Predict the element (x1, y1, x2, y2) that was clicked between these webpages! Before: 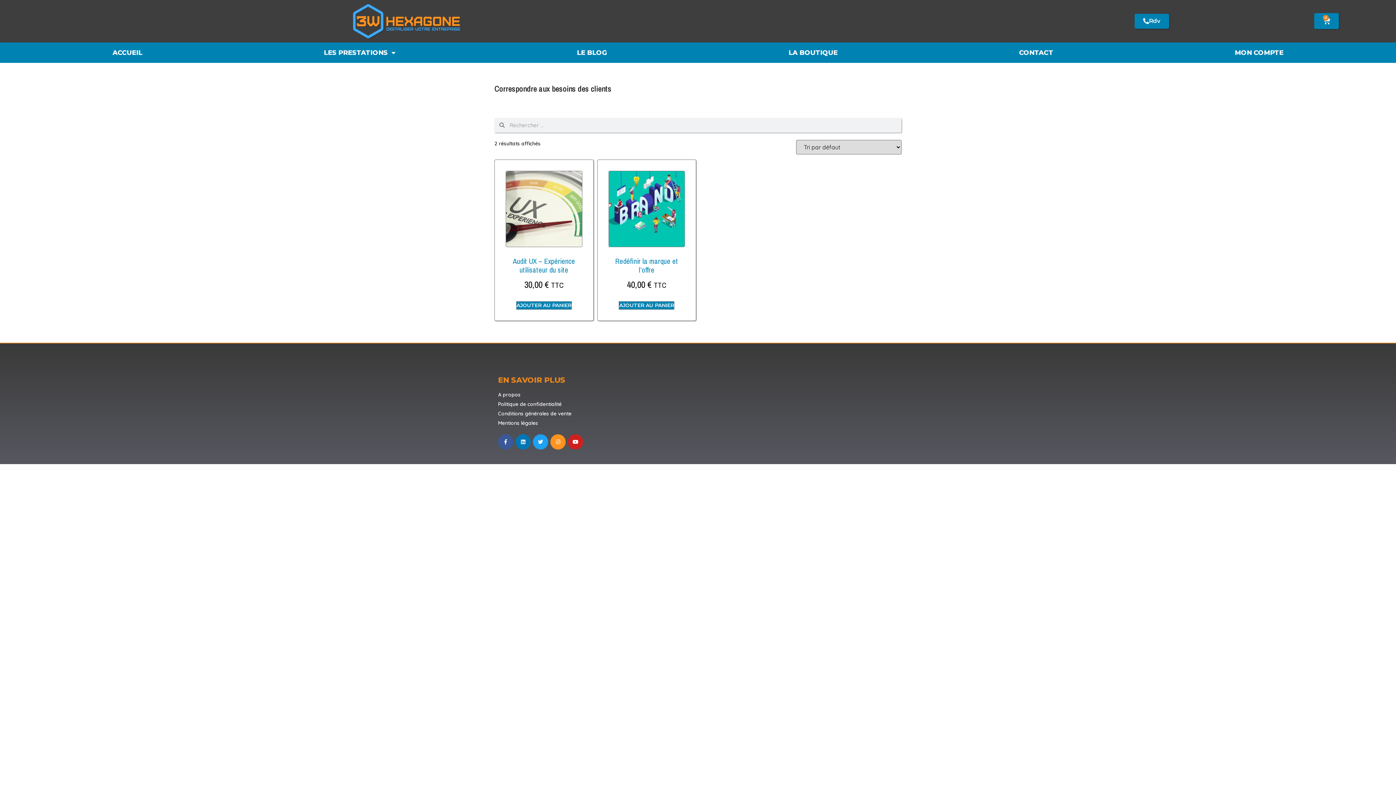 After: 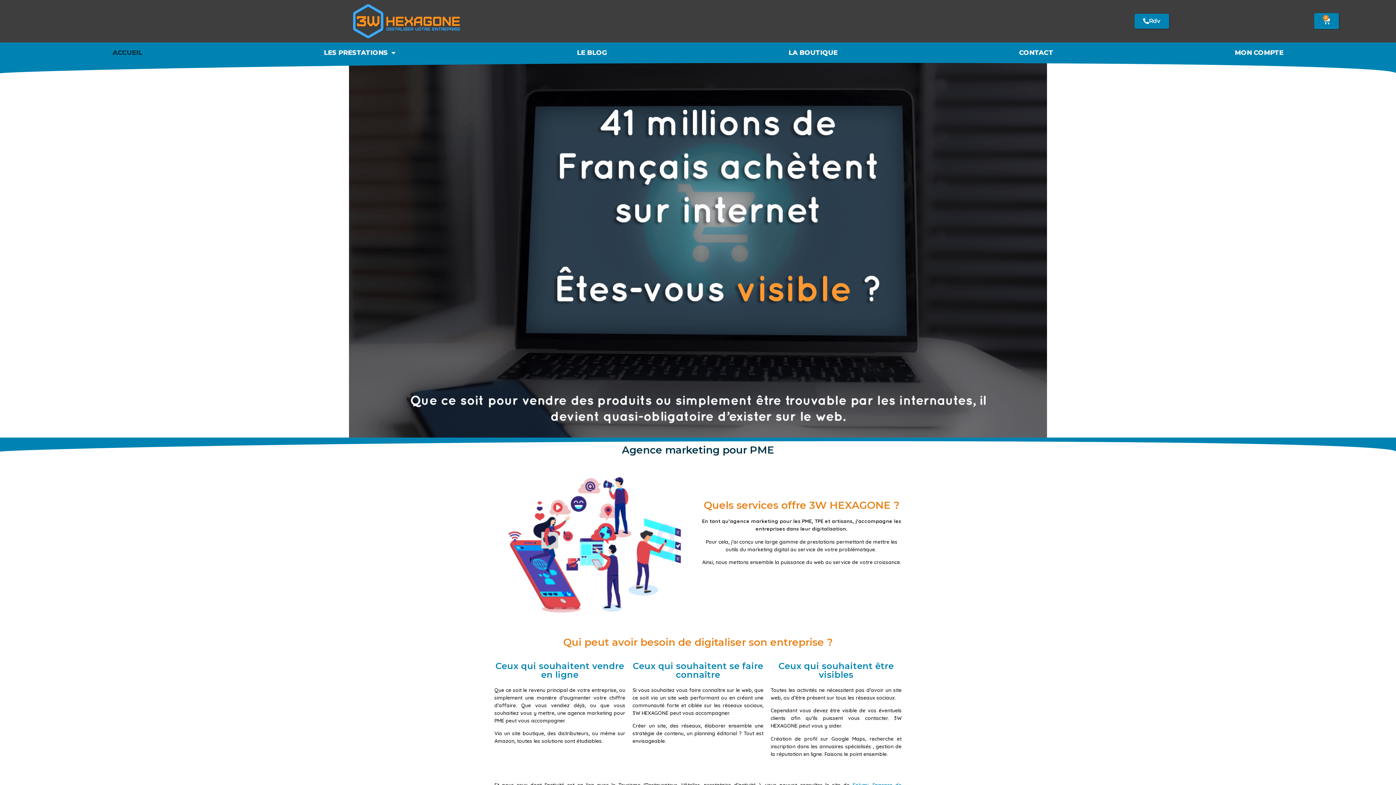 Action: bbox: (21, 42, 233, 62) label: ACCUEIL